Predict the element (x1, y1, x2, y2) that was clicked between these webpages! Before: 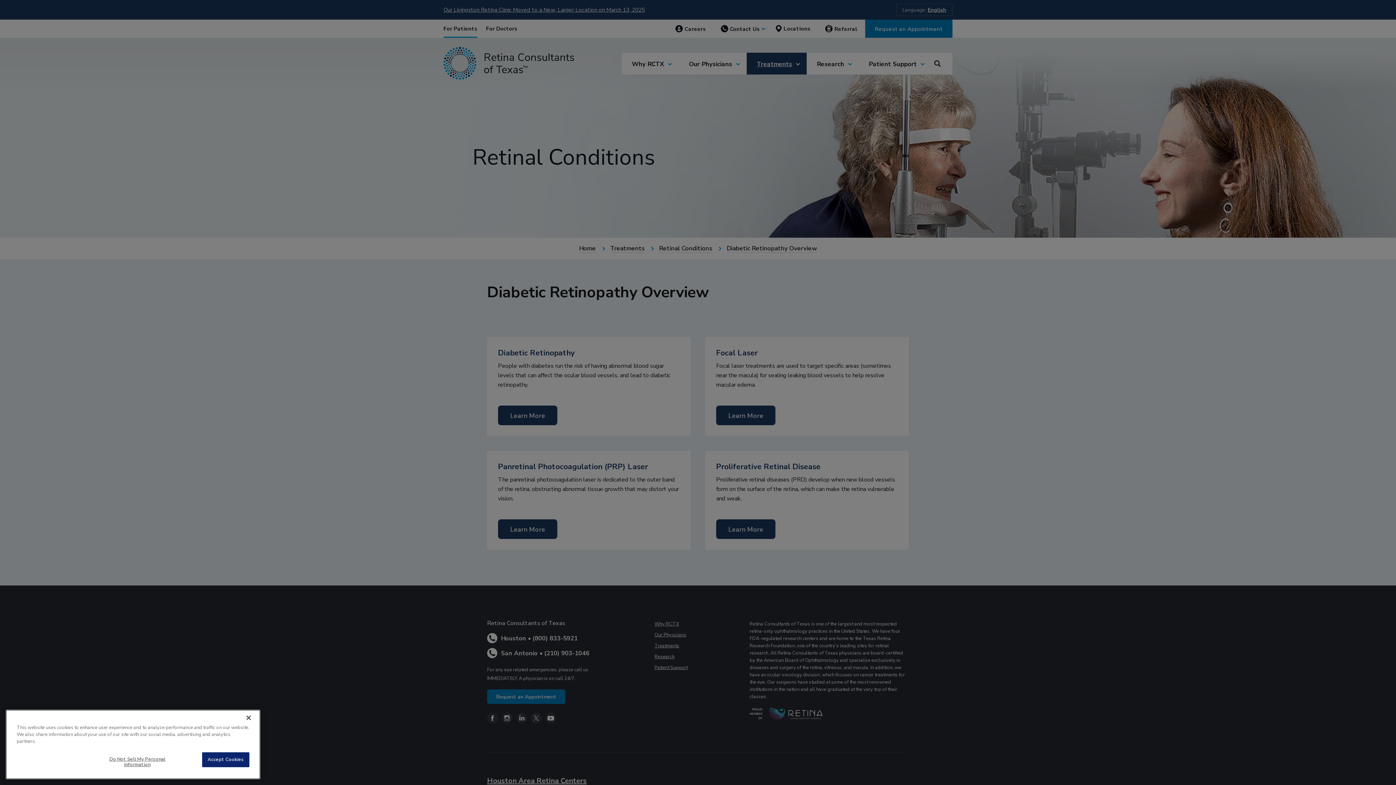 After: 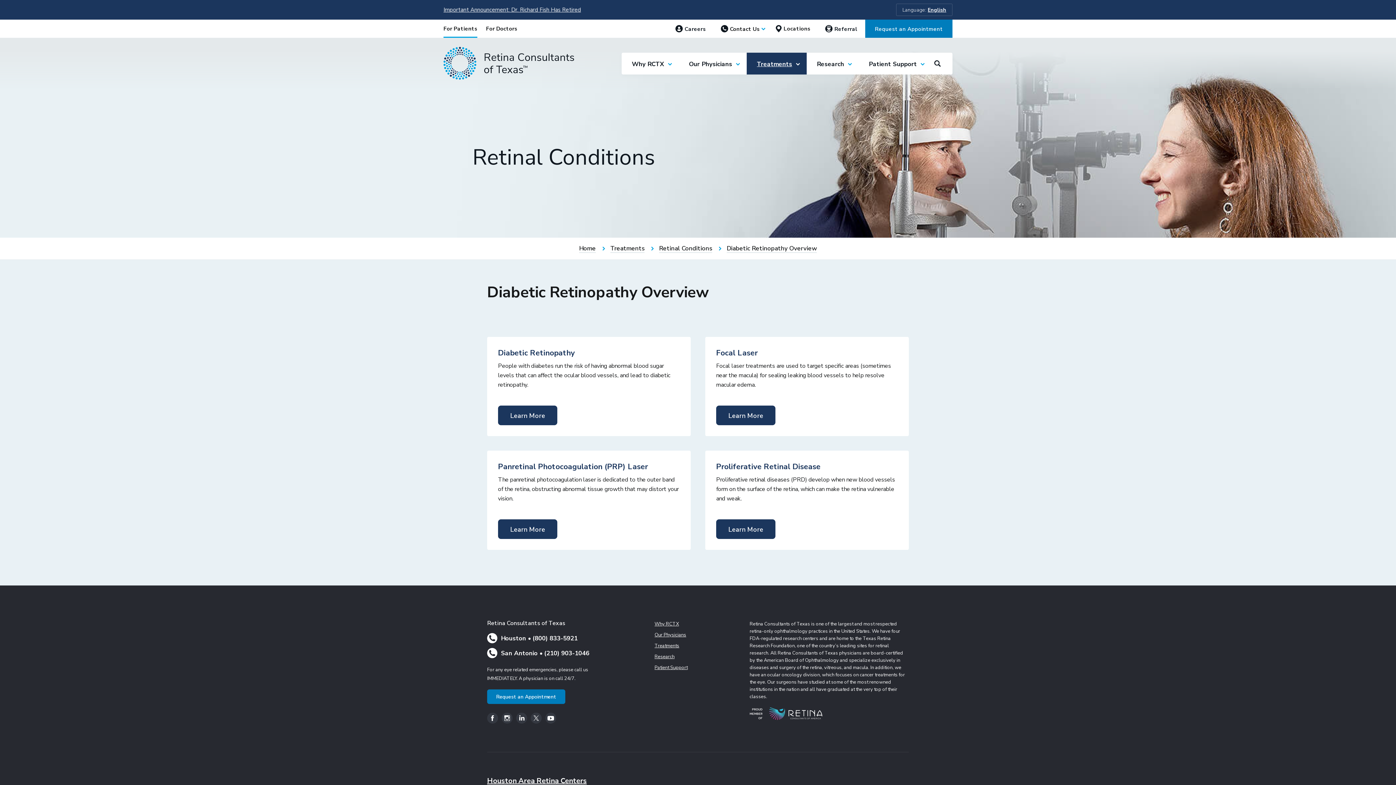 Action: label: Close bbox: (240, 741, 256, 757)